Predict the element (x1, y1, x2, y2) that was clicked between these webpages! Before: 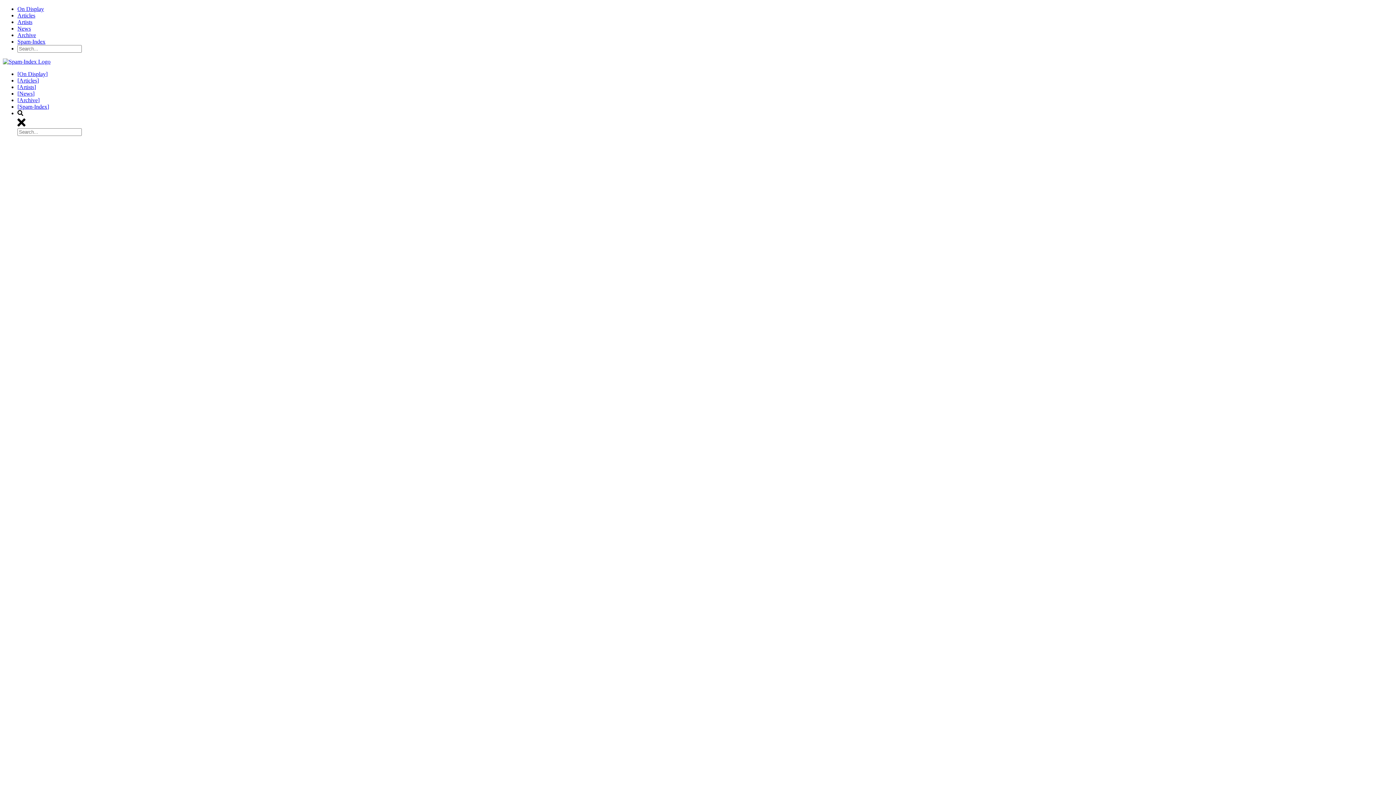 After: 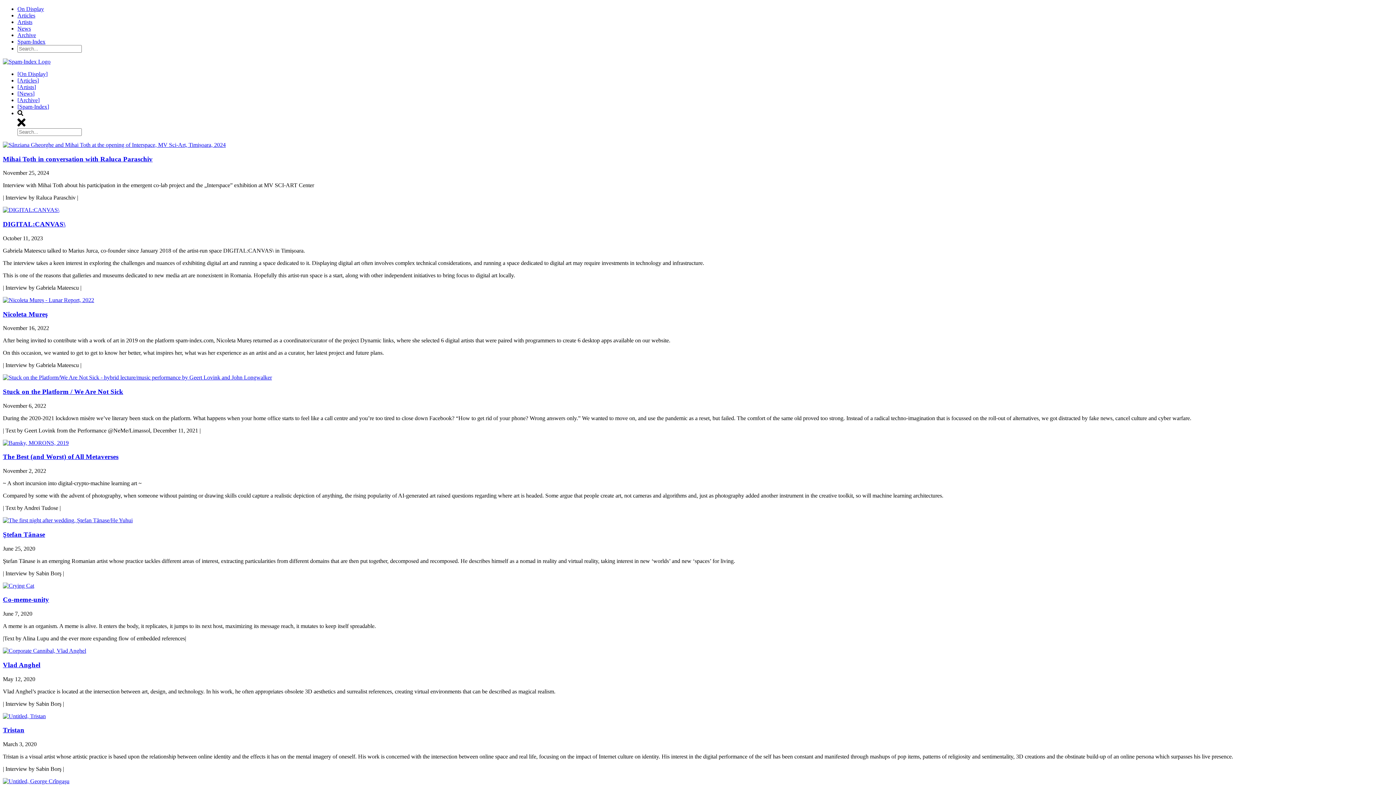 Action: bbox: (17, 12, 35, 18) label: Articles